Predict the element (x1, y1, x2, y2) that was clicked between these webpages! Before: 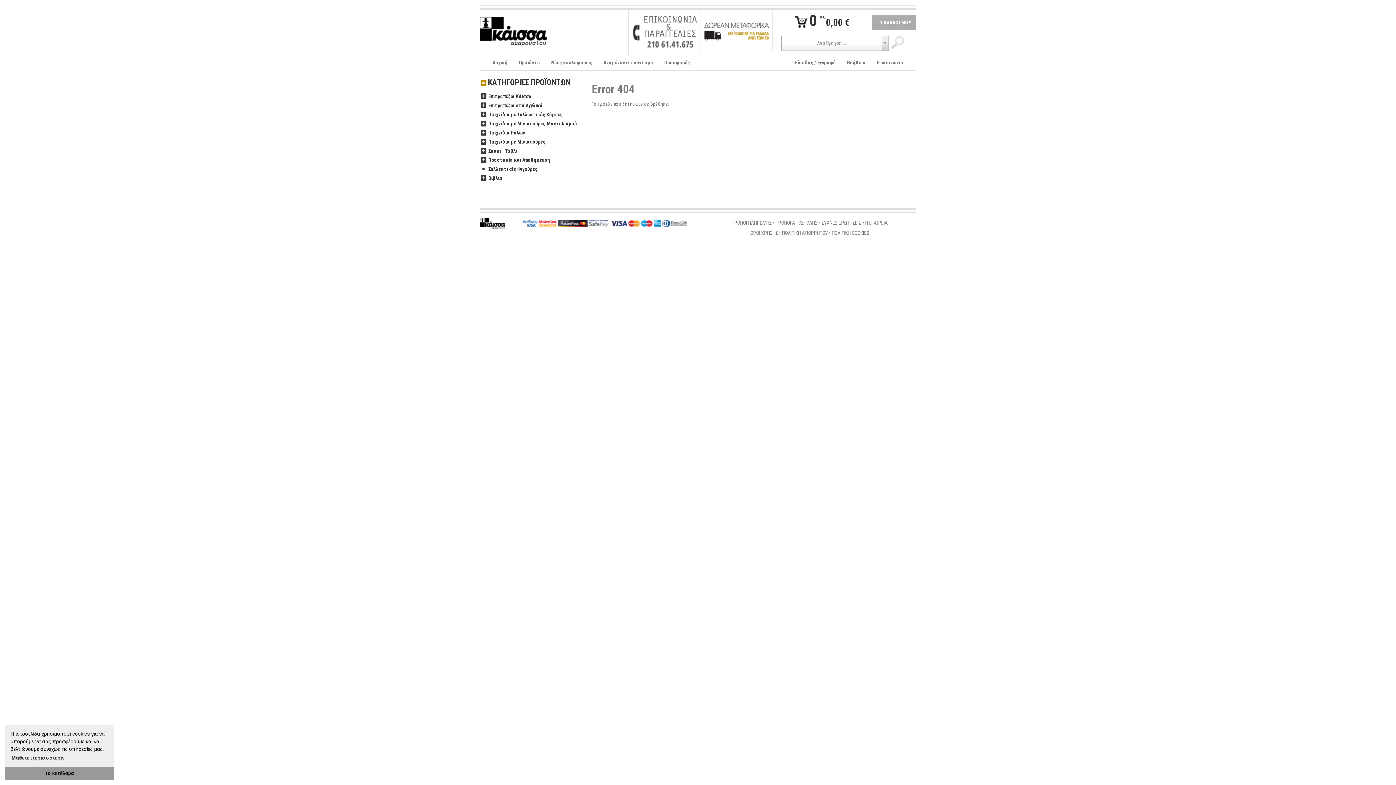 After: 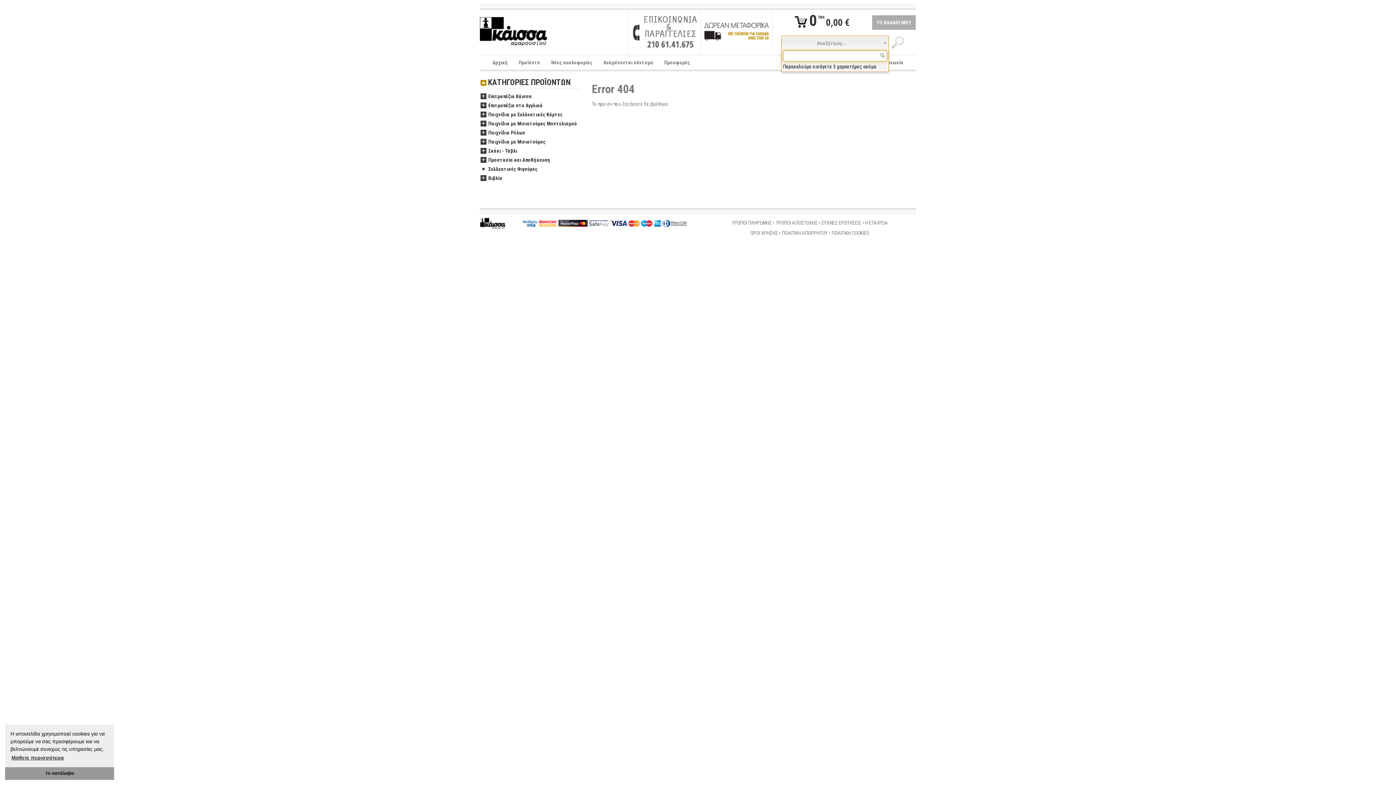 Action: label: Αναζήτηση... bbox: (781, 35, 889, 50)